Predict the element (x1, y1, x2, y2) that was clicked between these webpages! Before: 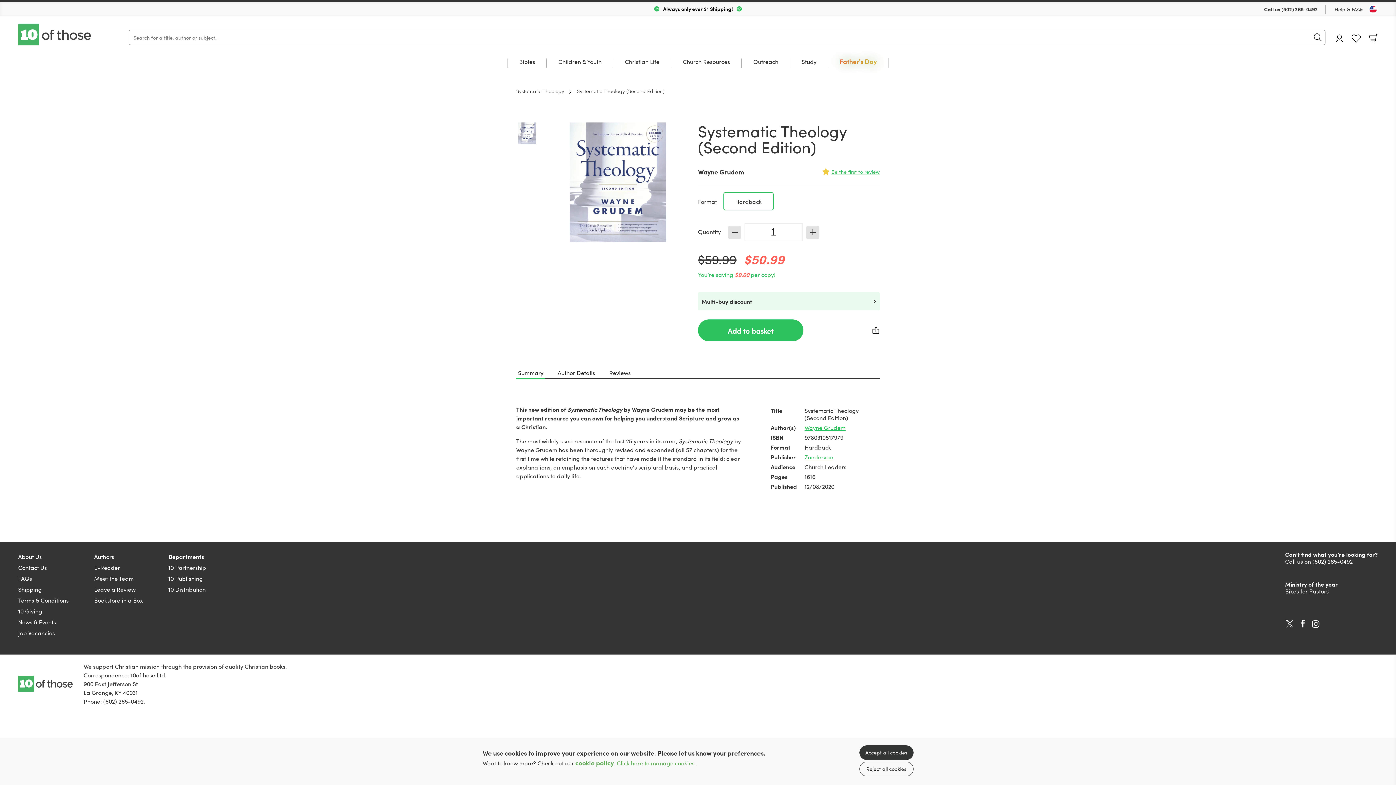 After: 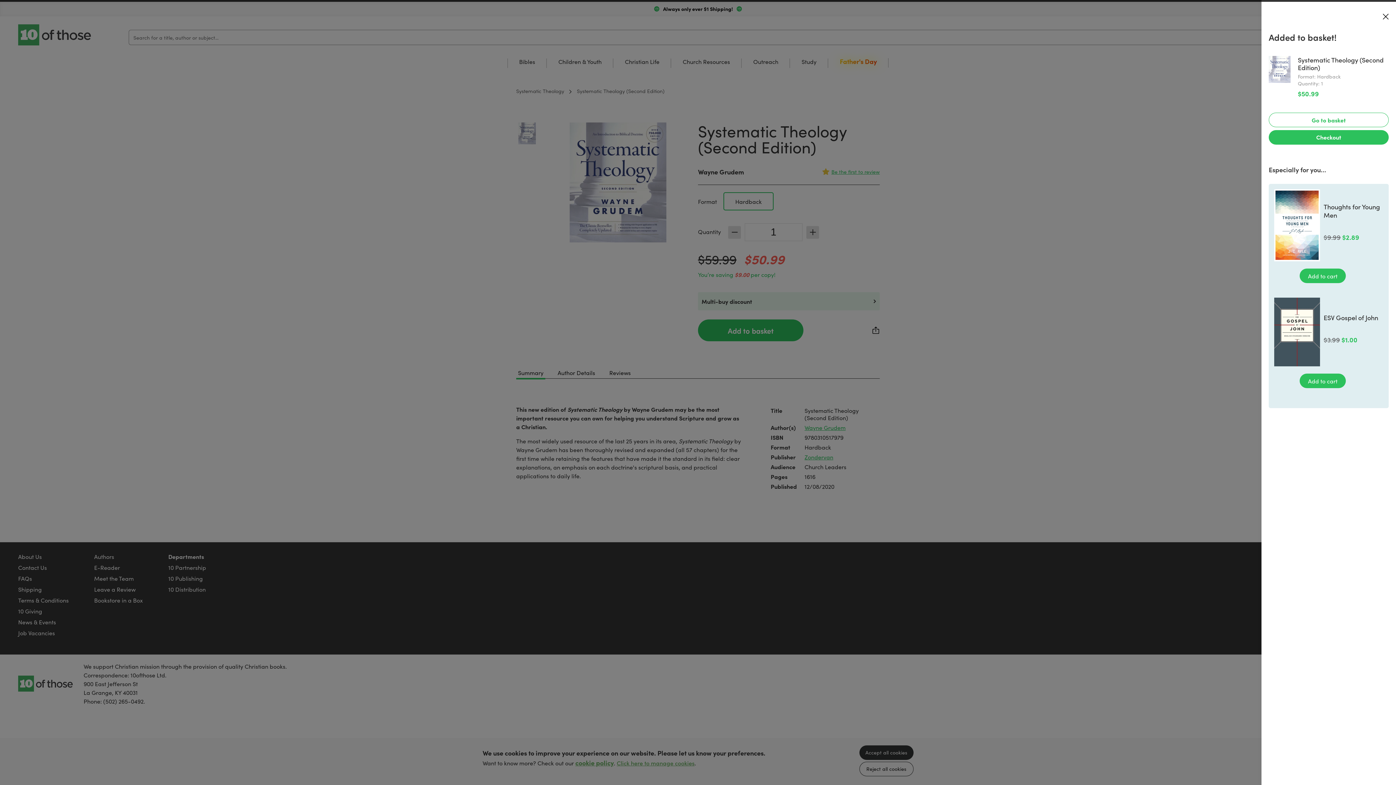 Action: label: Add to basket bbox: (698, 319, 803, 341)